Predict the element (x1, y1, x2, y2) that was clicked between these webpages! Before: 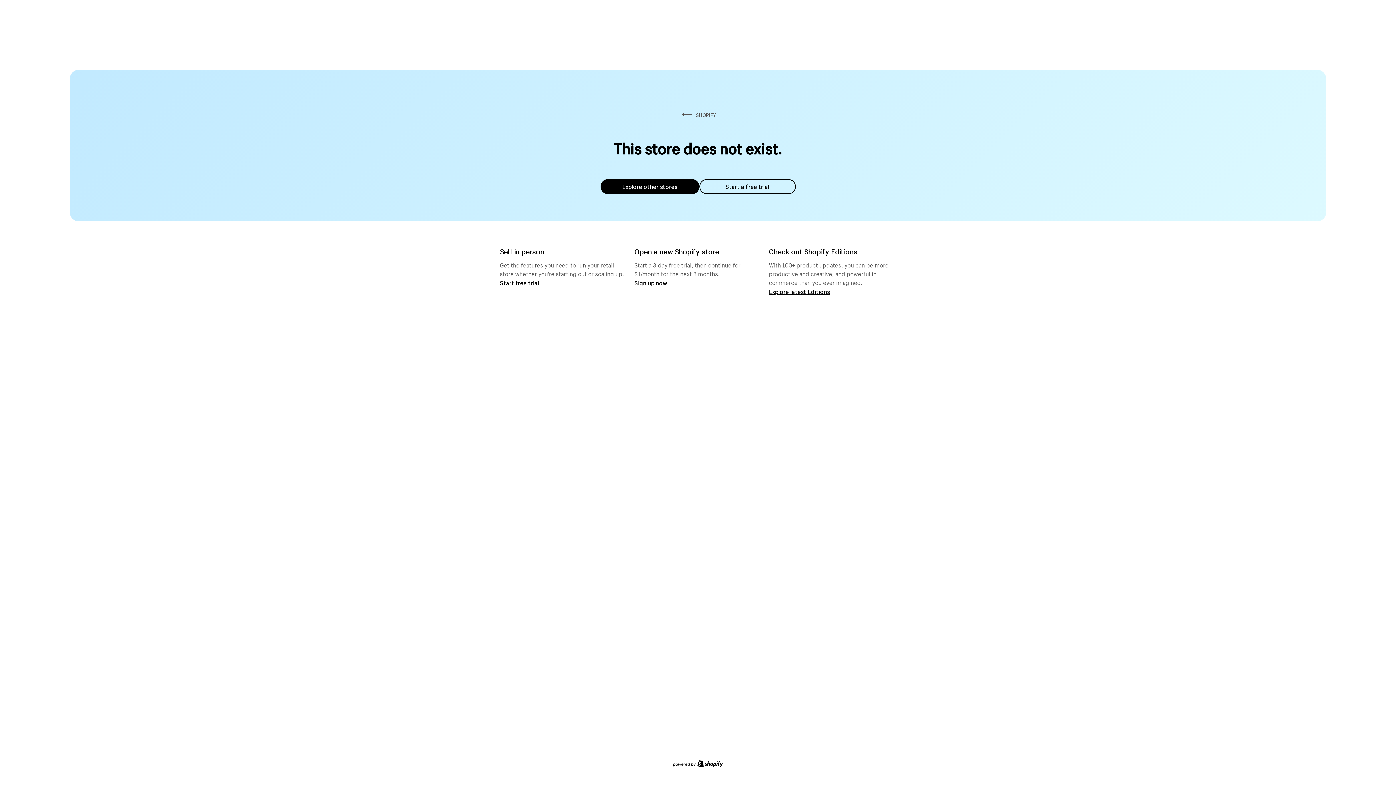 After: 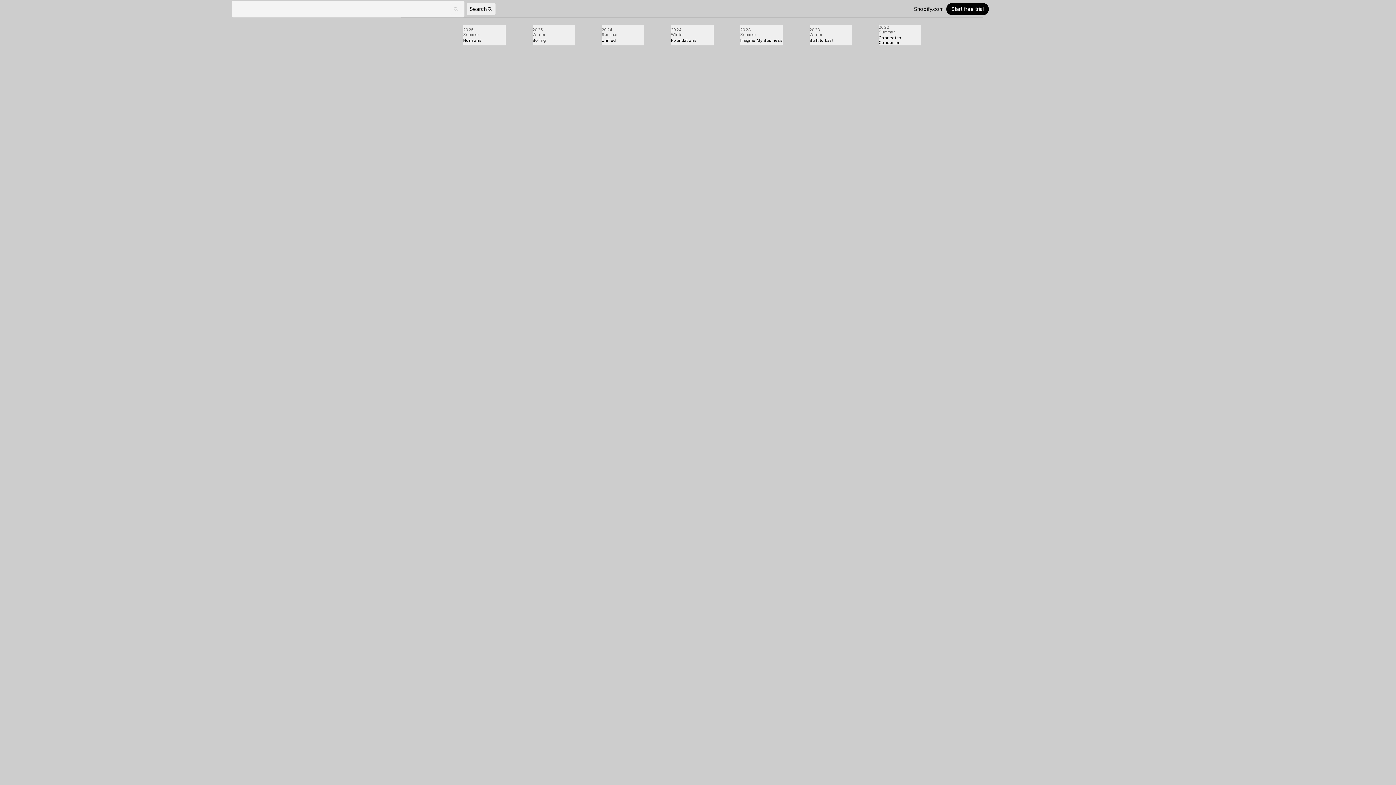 Action: label: Explore latest Editions bbox: (769, 287, 830, 295)